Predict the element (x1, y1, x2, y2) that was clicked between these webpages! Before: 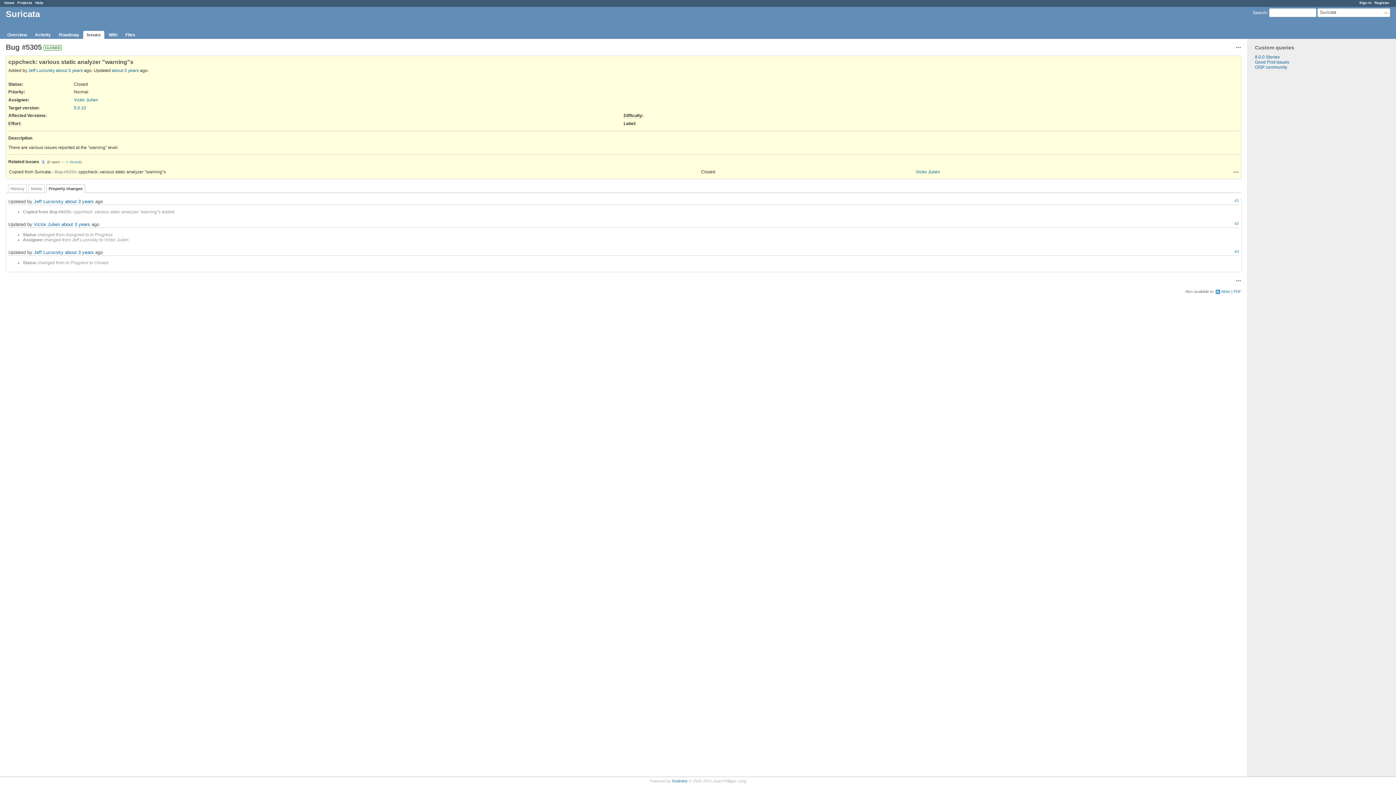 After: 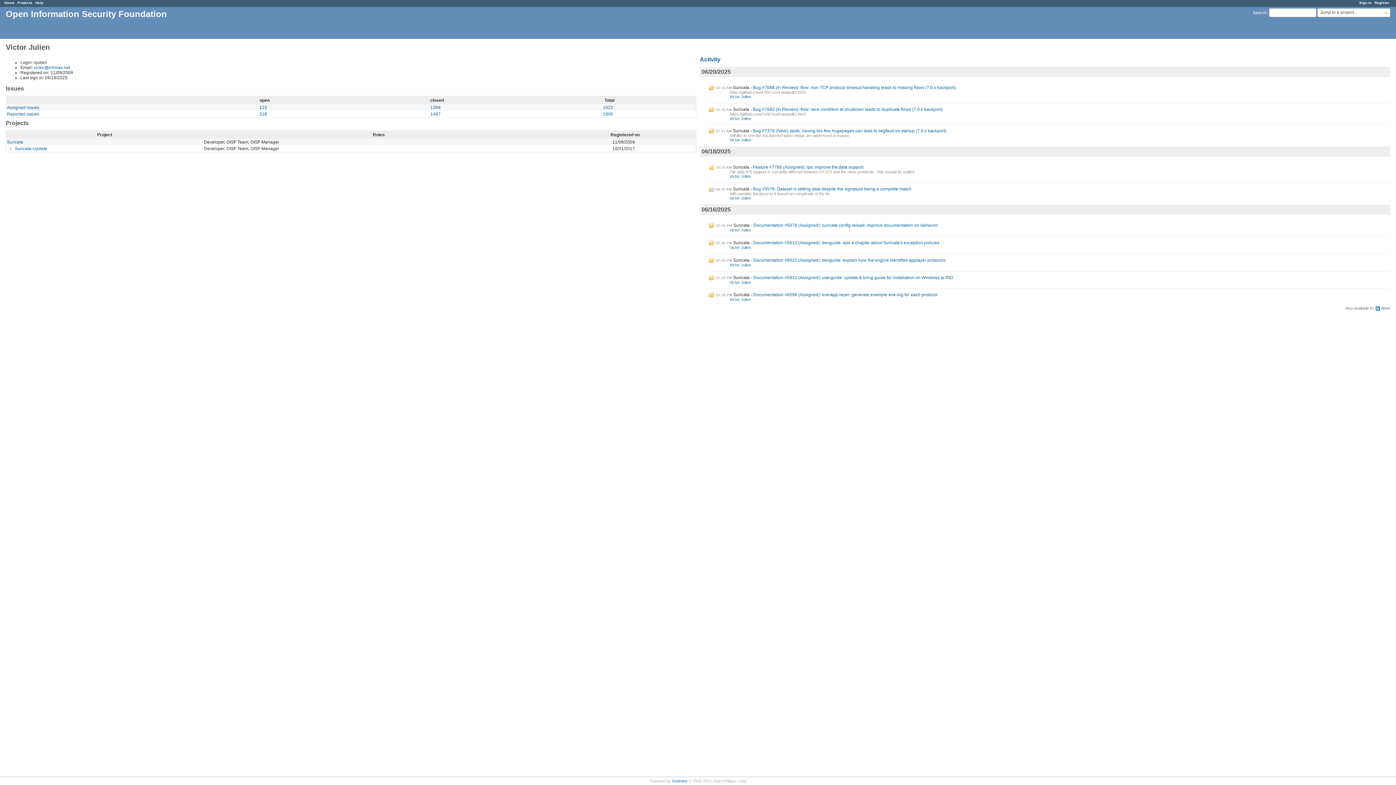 Action: bbox: (33, 221, 60, 227) label: Victor Julien